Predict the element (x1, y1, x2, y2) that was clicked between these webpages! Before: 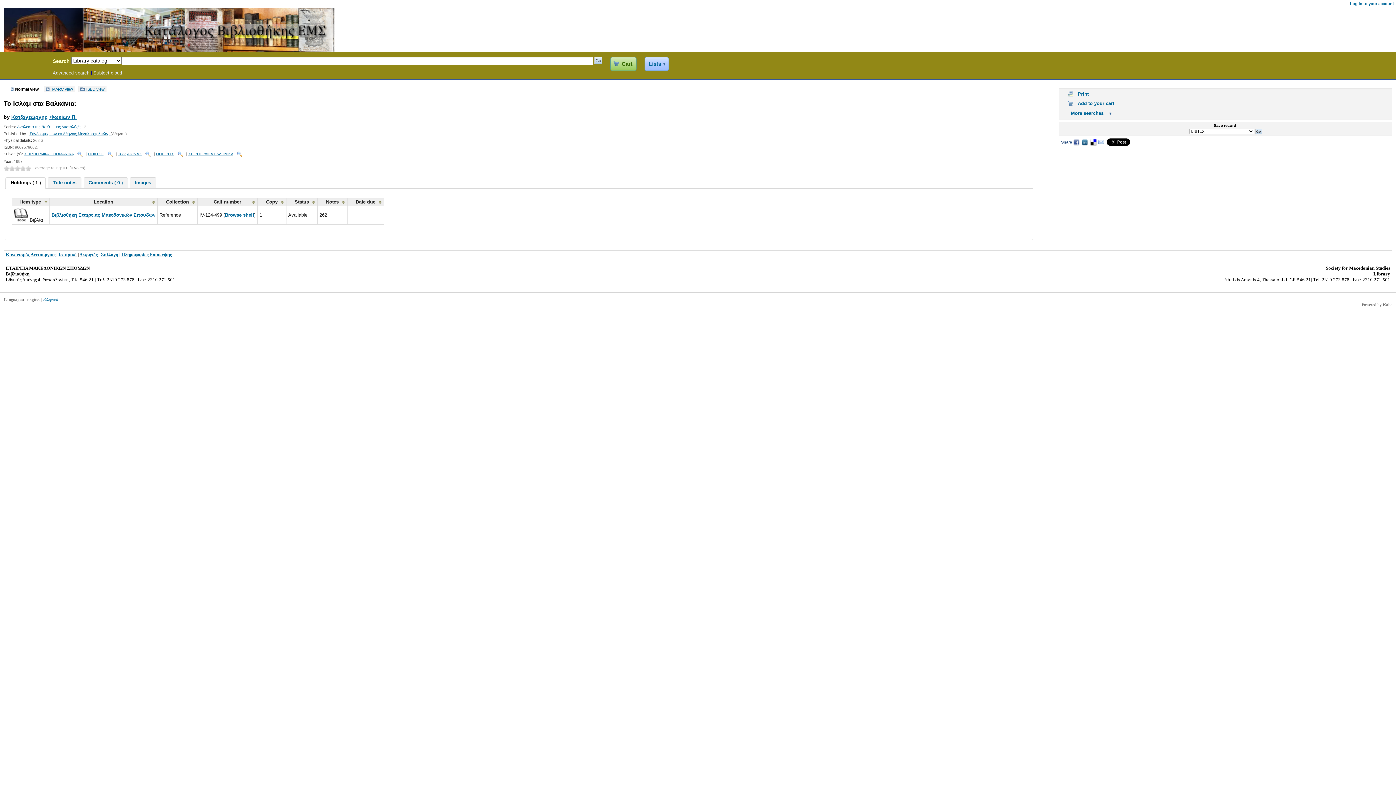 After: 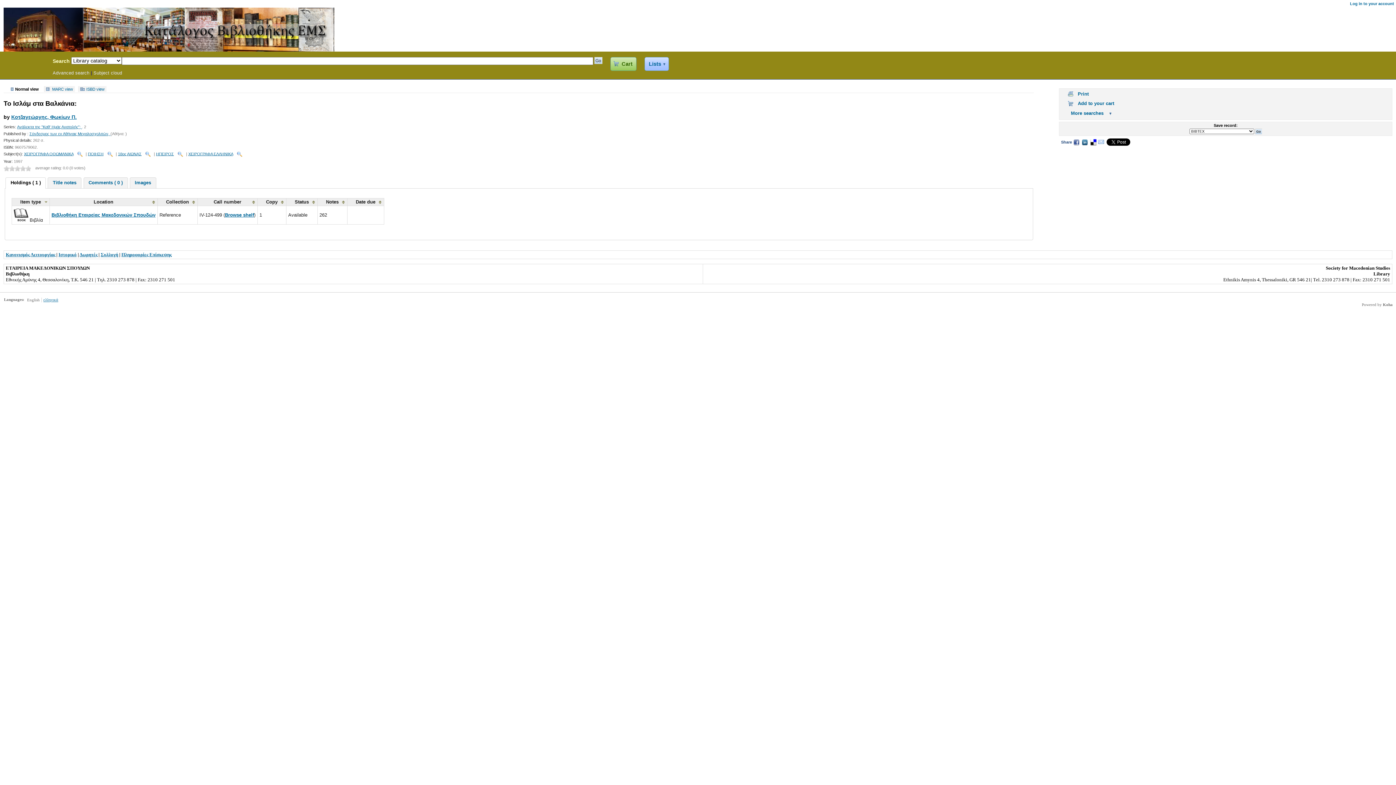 Action: label: 5 bbox: (25, 165, 31, 171)